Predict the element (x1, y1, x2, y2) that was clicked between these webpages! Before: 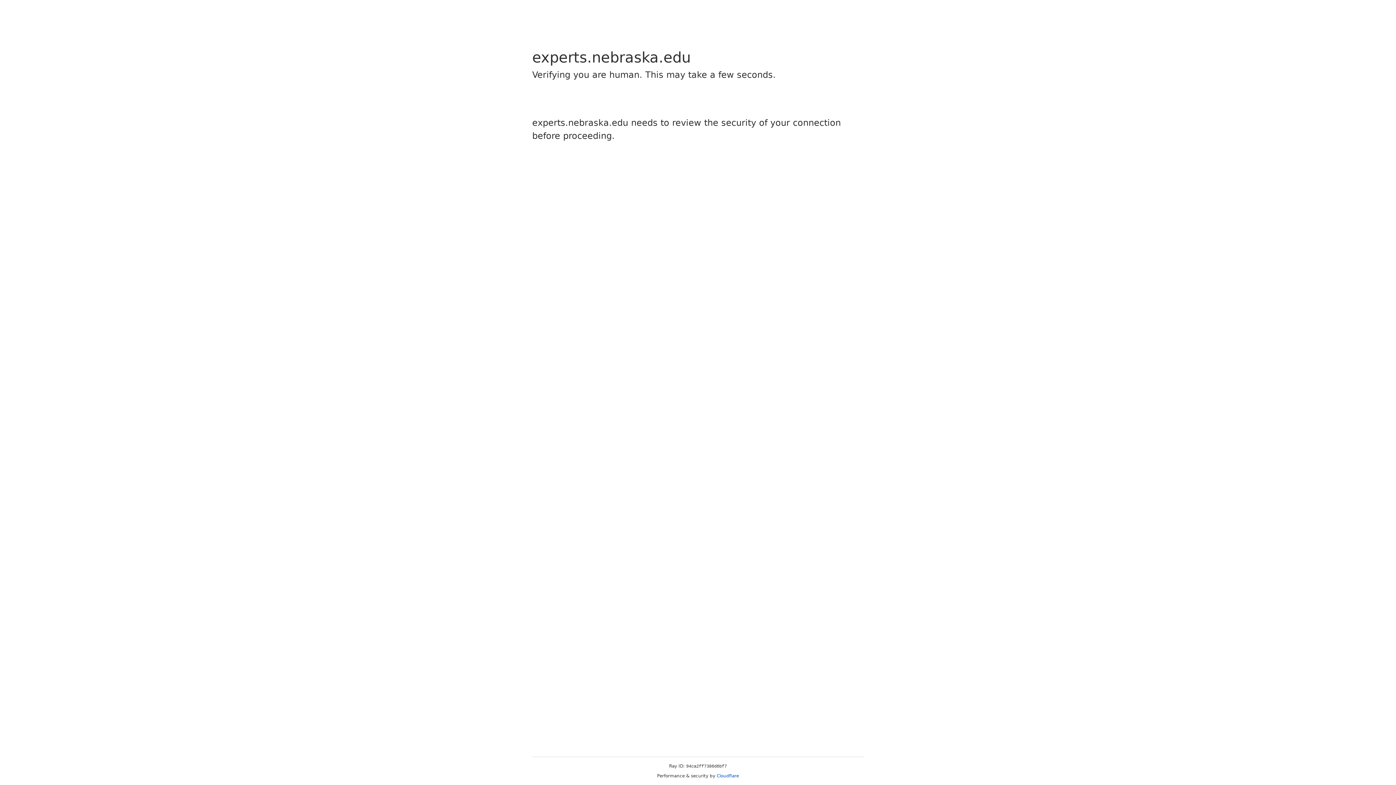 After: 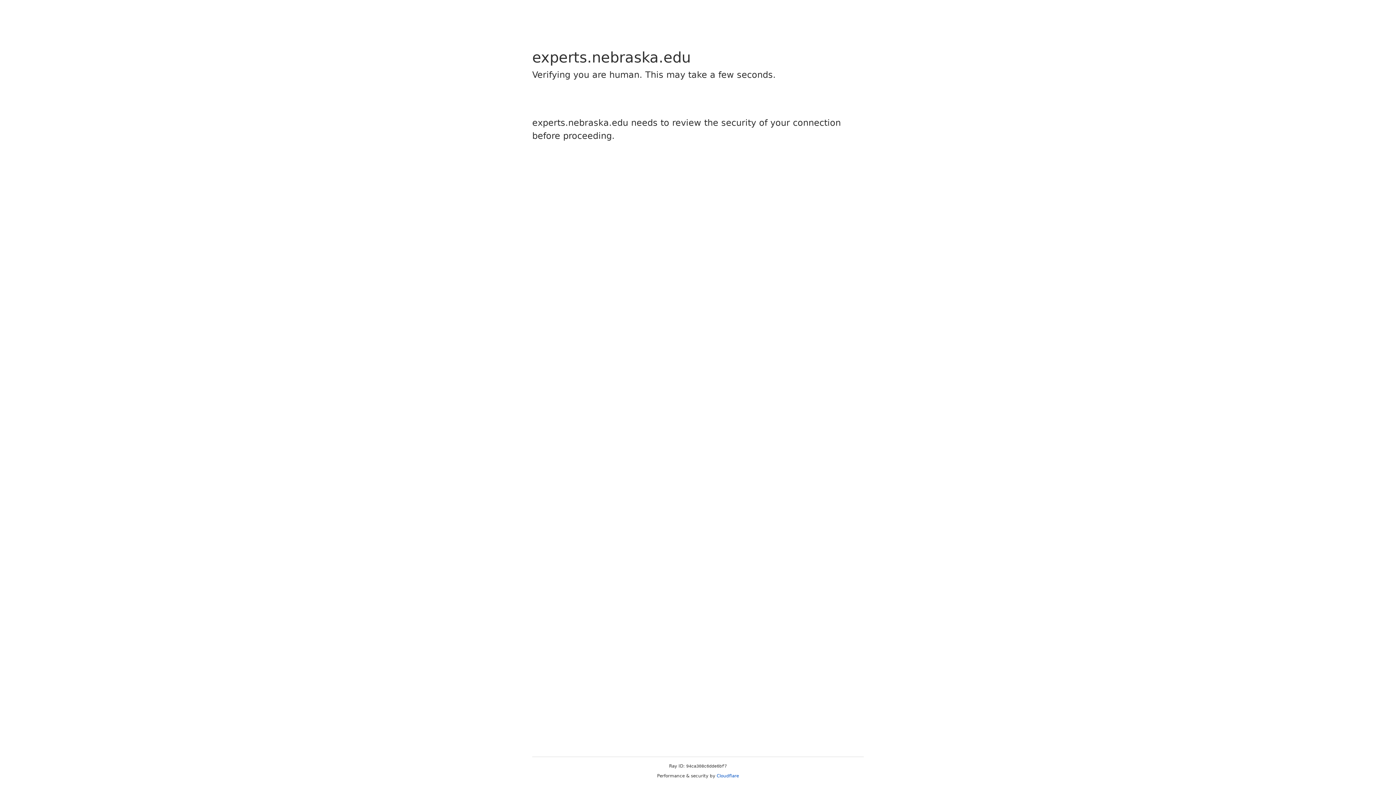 Action: label: Cloudflare bbox: (716, 773, 739, 778)